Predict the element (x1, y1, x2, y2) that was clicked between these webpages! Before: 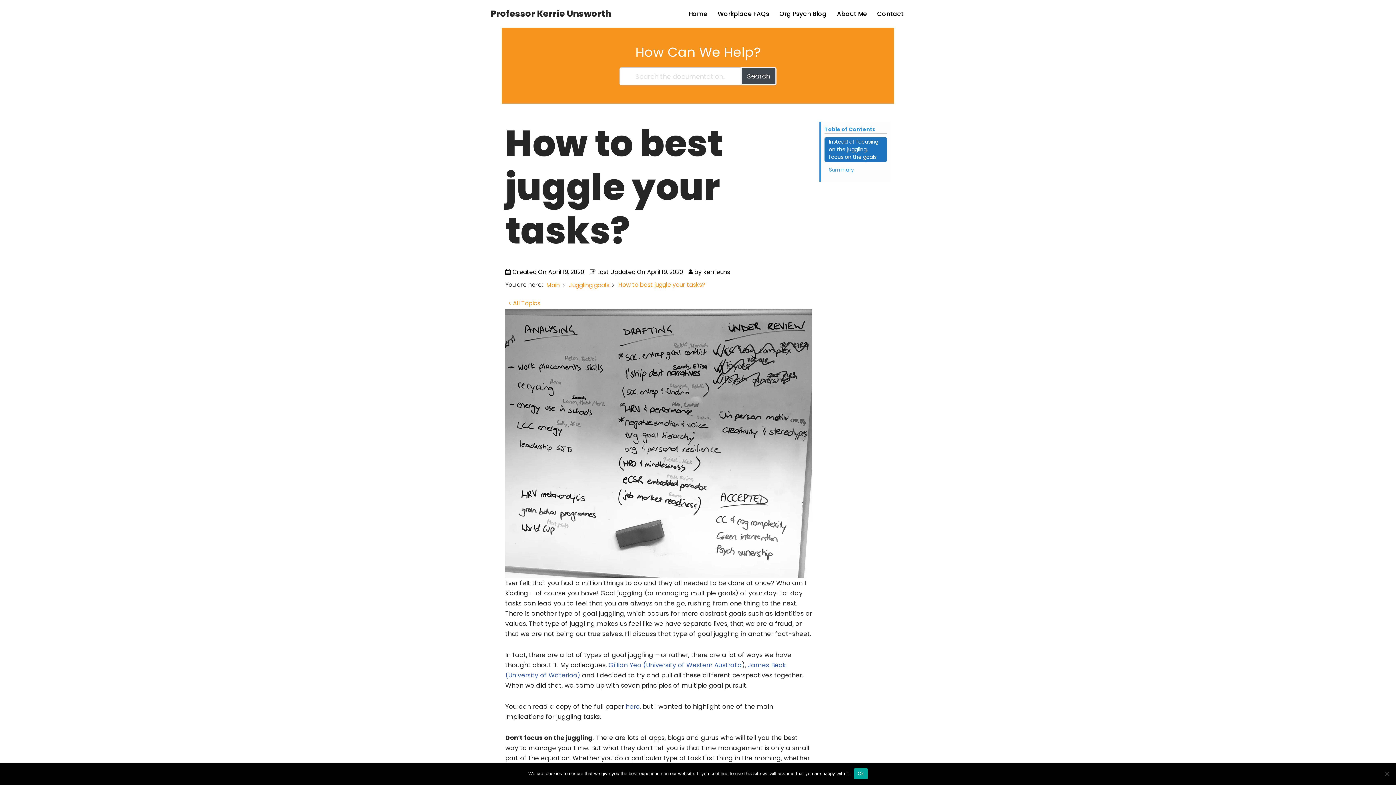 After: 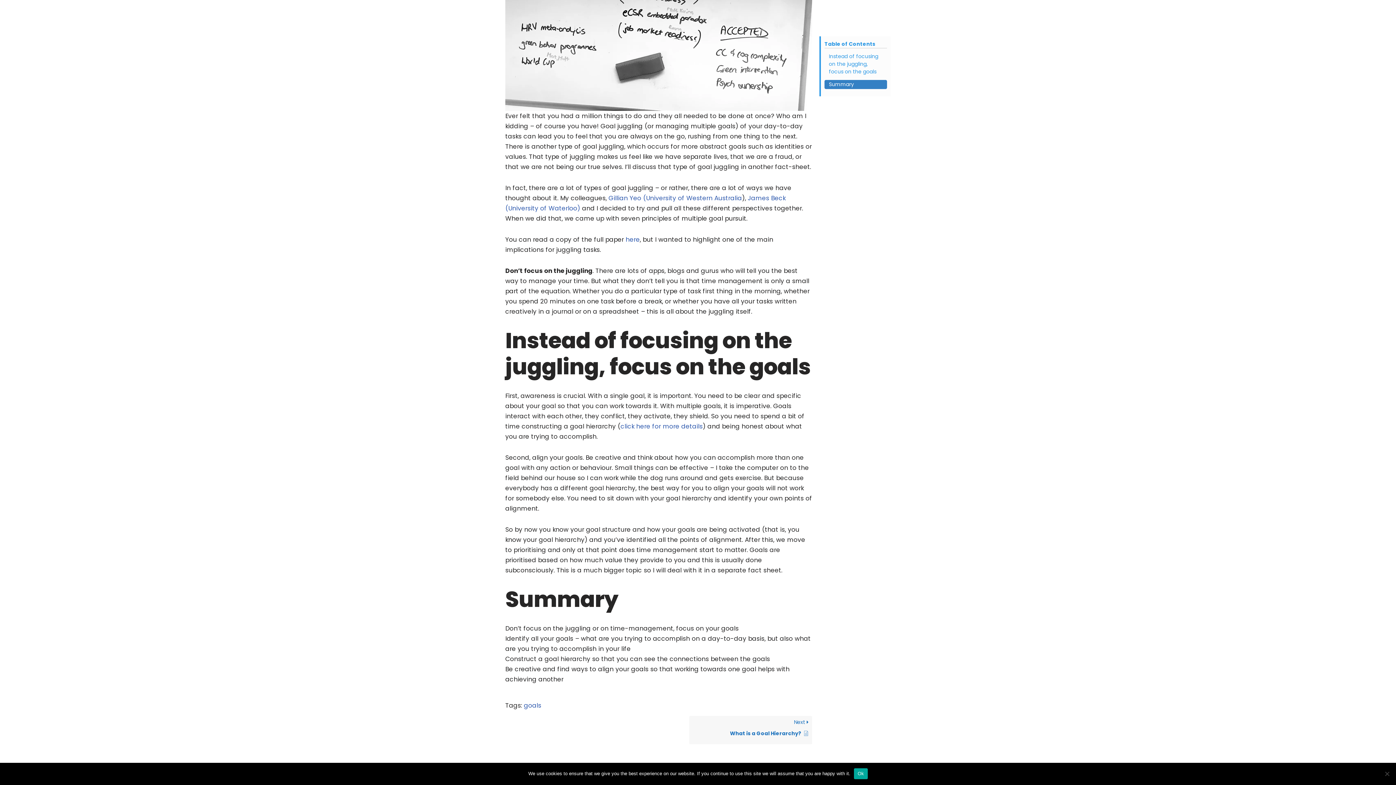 Action: label: Scrolls down the page to this heading bbox: (824, 165, 887, 174)